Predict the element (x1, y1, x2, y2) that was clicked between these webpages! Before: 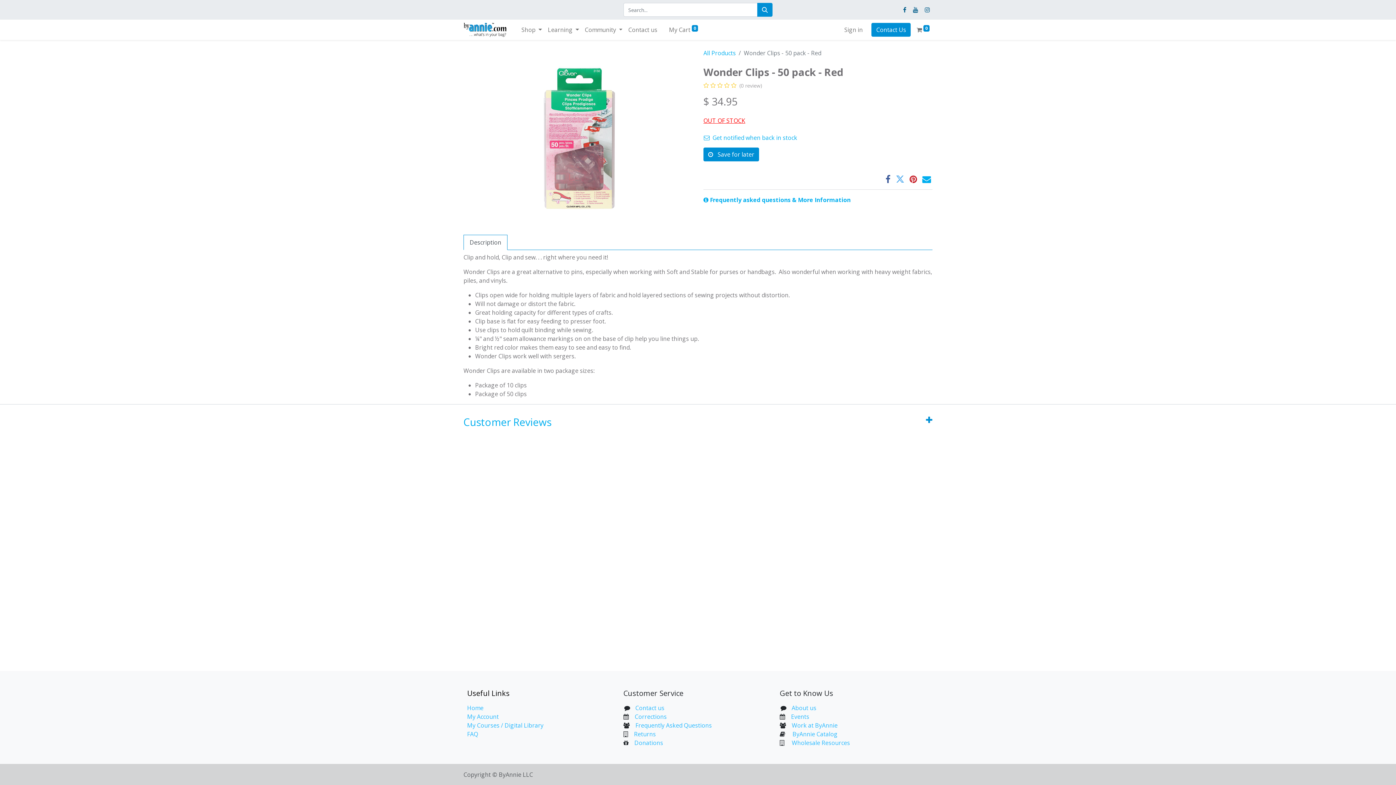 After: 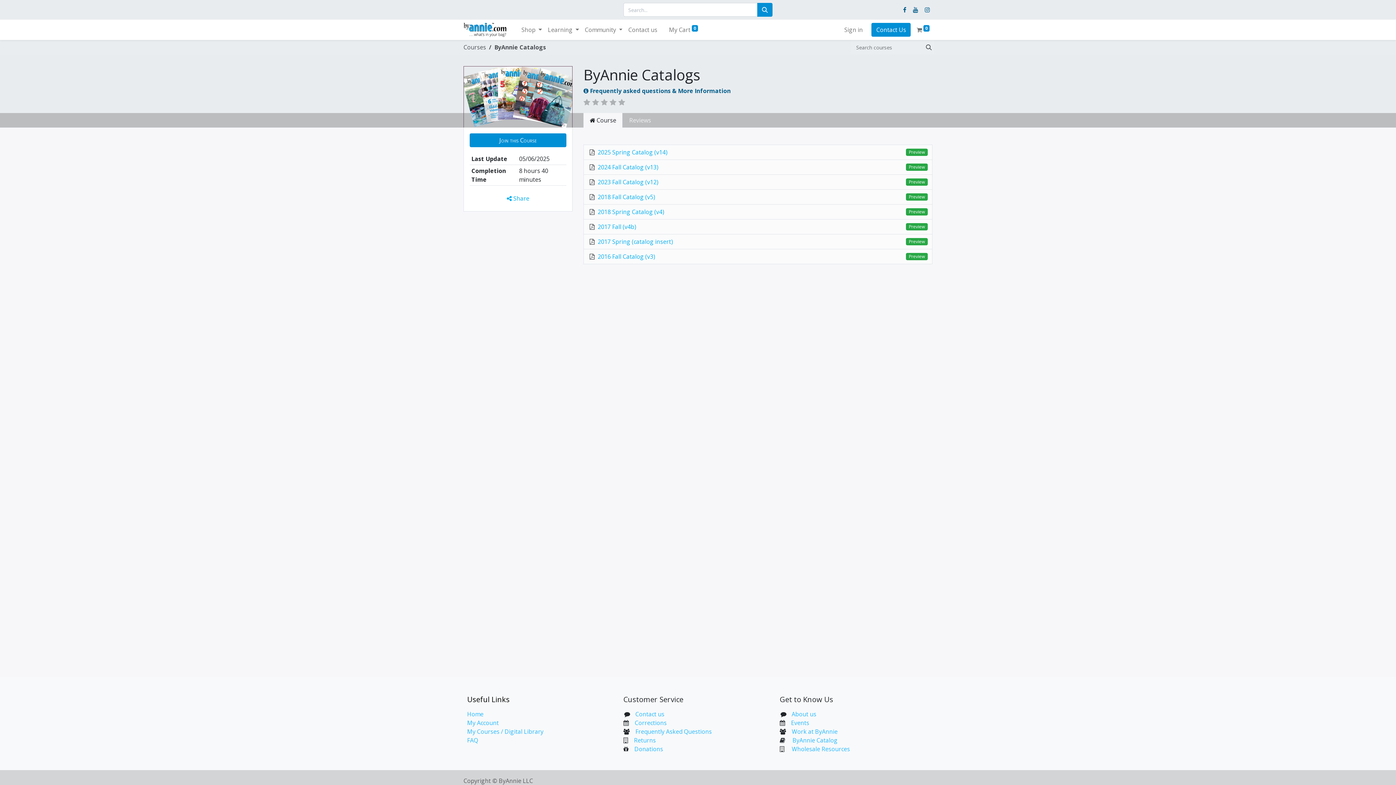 Action: label: ByAnnie Catalog bbox: (792, 730, 837, 738)